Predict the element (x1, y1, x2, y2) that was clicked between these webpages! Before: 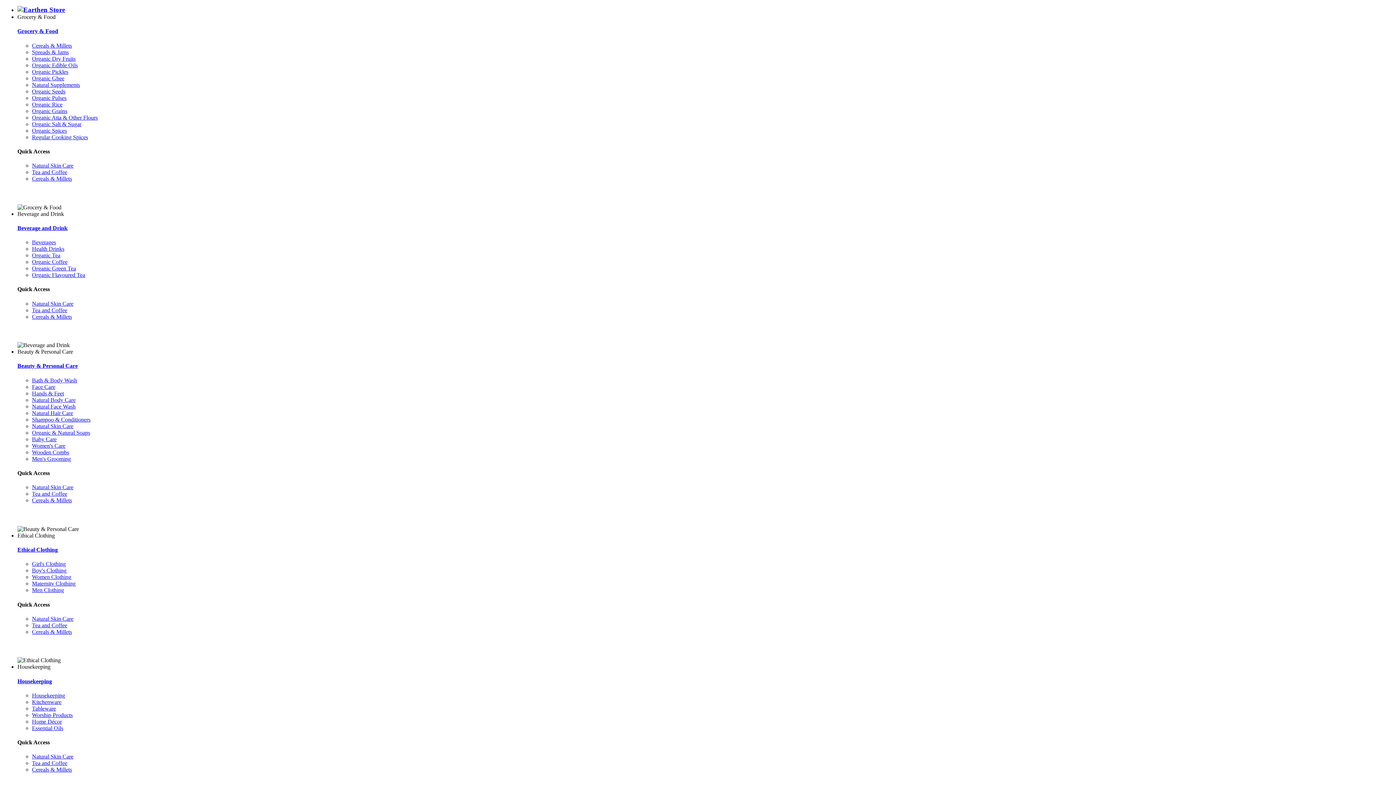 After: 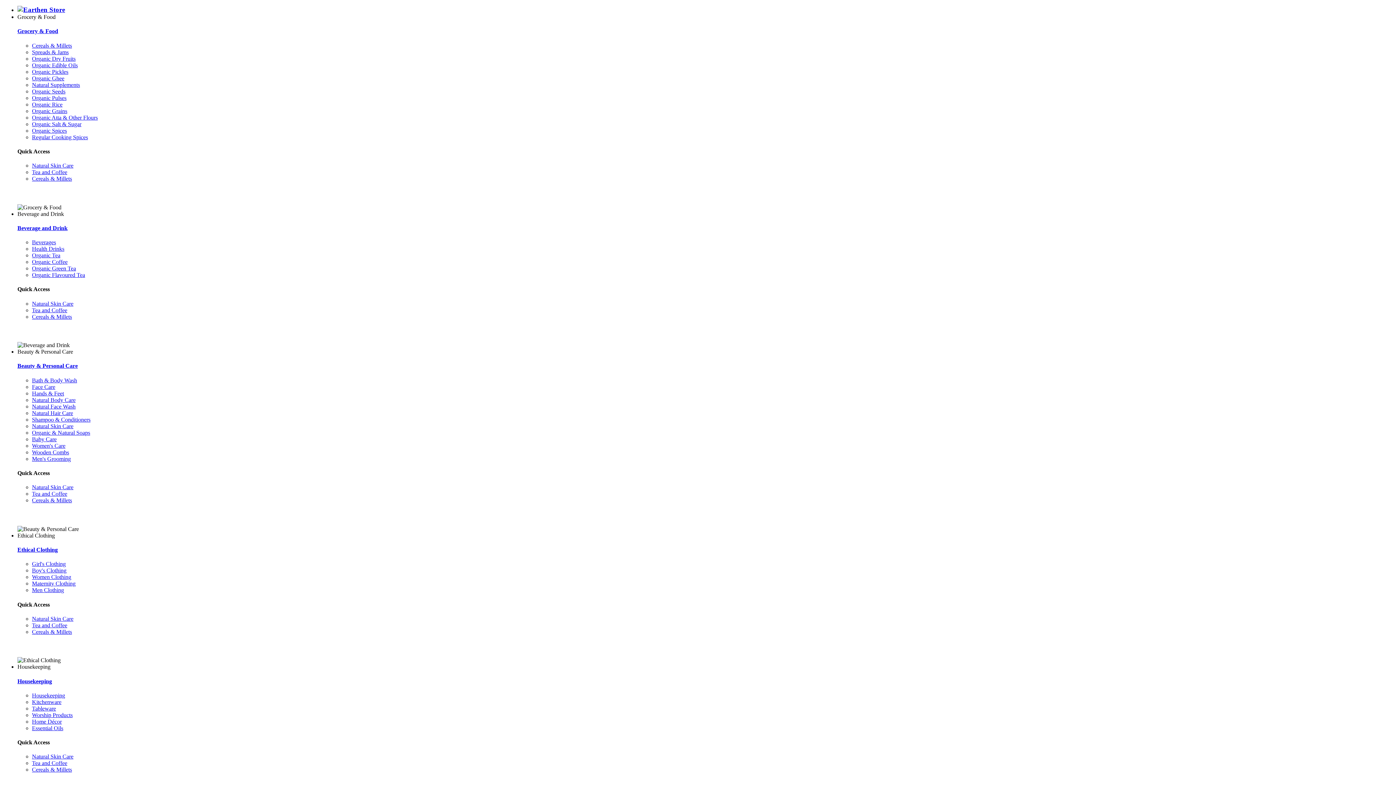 Action: label: Spreads & Jams bbox: (32, 48, 68, 55)